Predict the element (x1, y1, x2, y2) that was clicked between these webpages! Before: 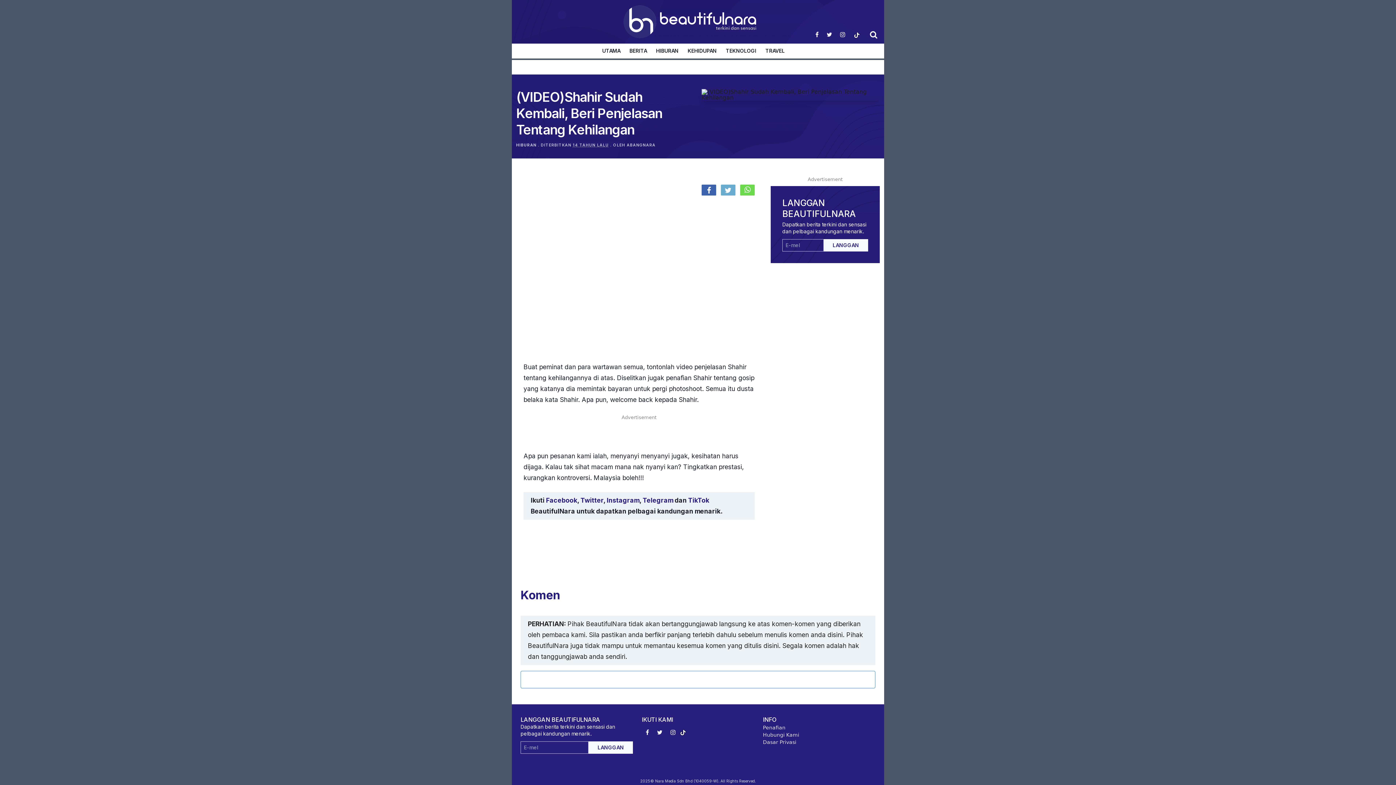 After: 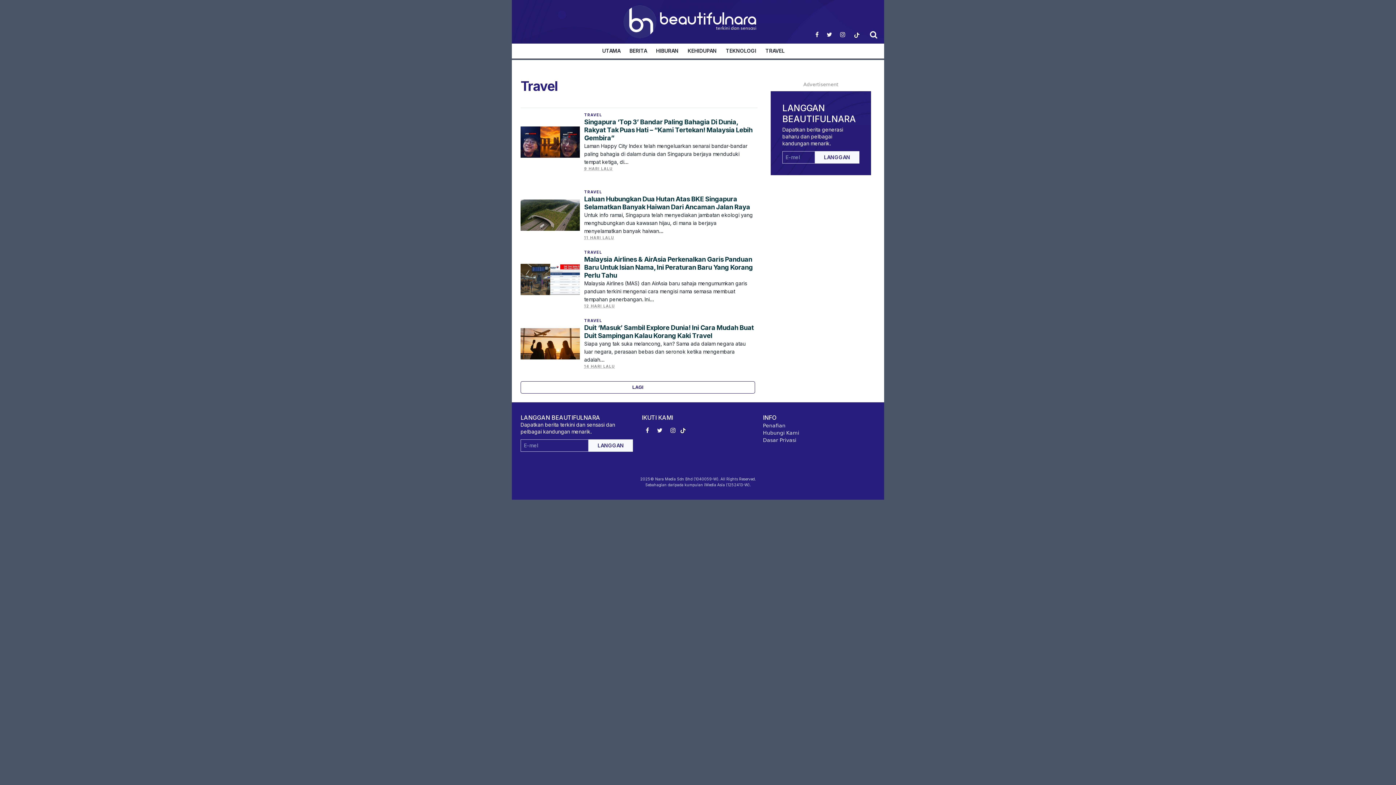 Action: bbox: (765, 48, 784, 53) label: TRAVEL